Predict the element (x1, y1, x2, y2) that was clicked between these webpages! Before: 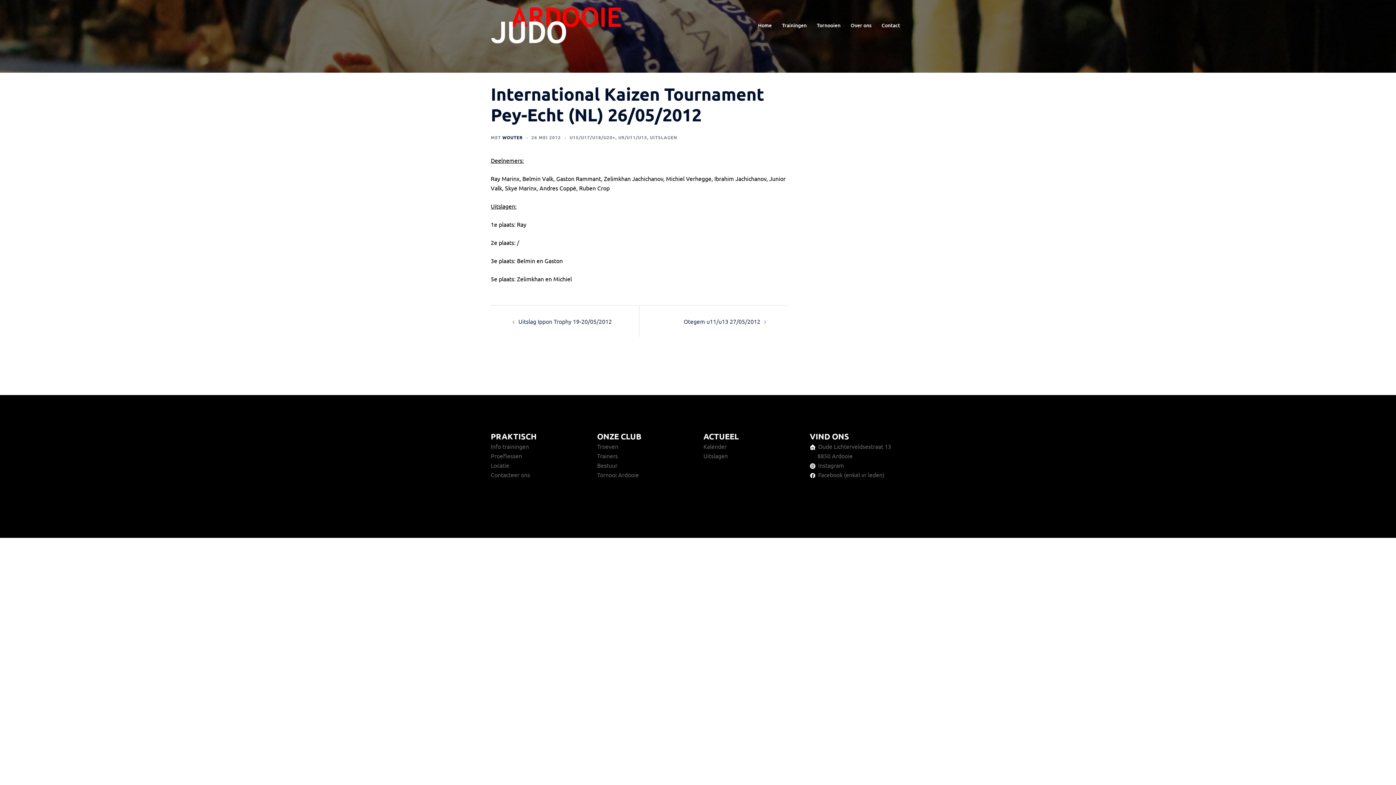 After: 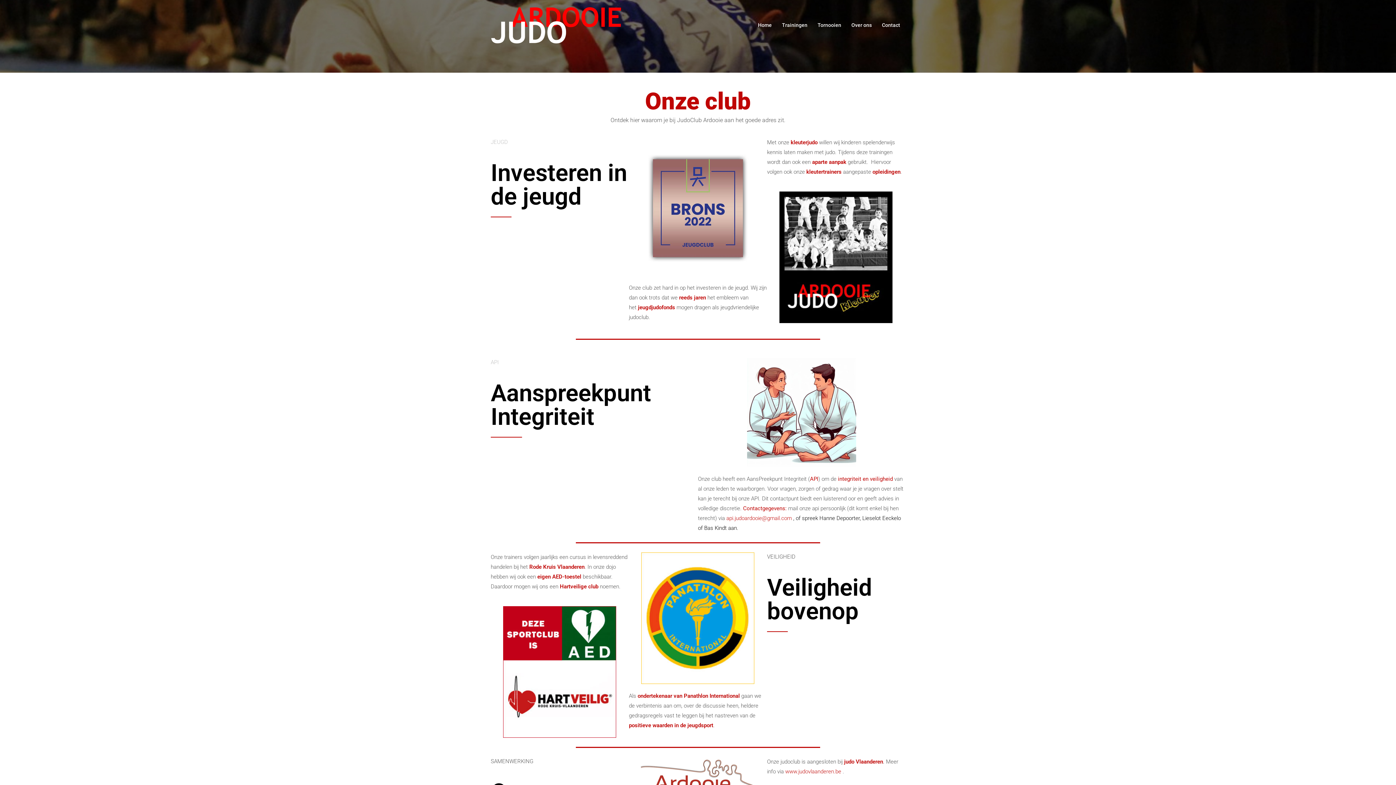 Action: bbox: (850, 21, 871, 29) label: Over ons